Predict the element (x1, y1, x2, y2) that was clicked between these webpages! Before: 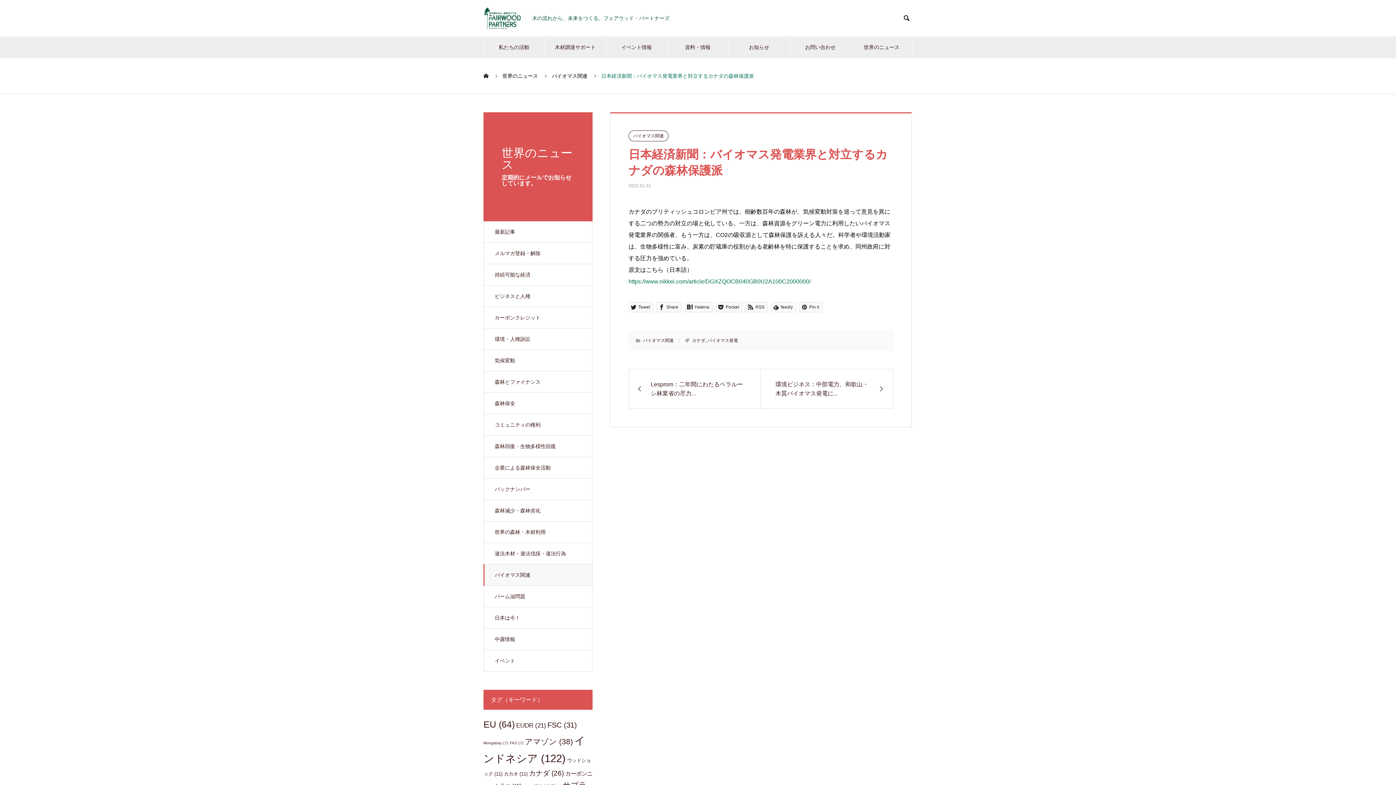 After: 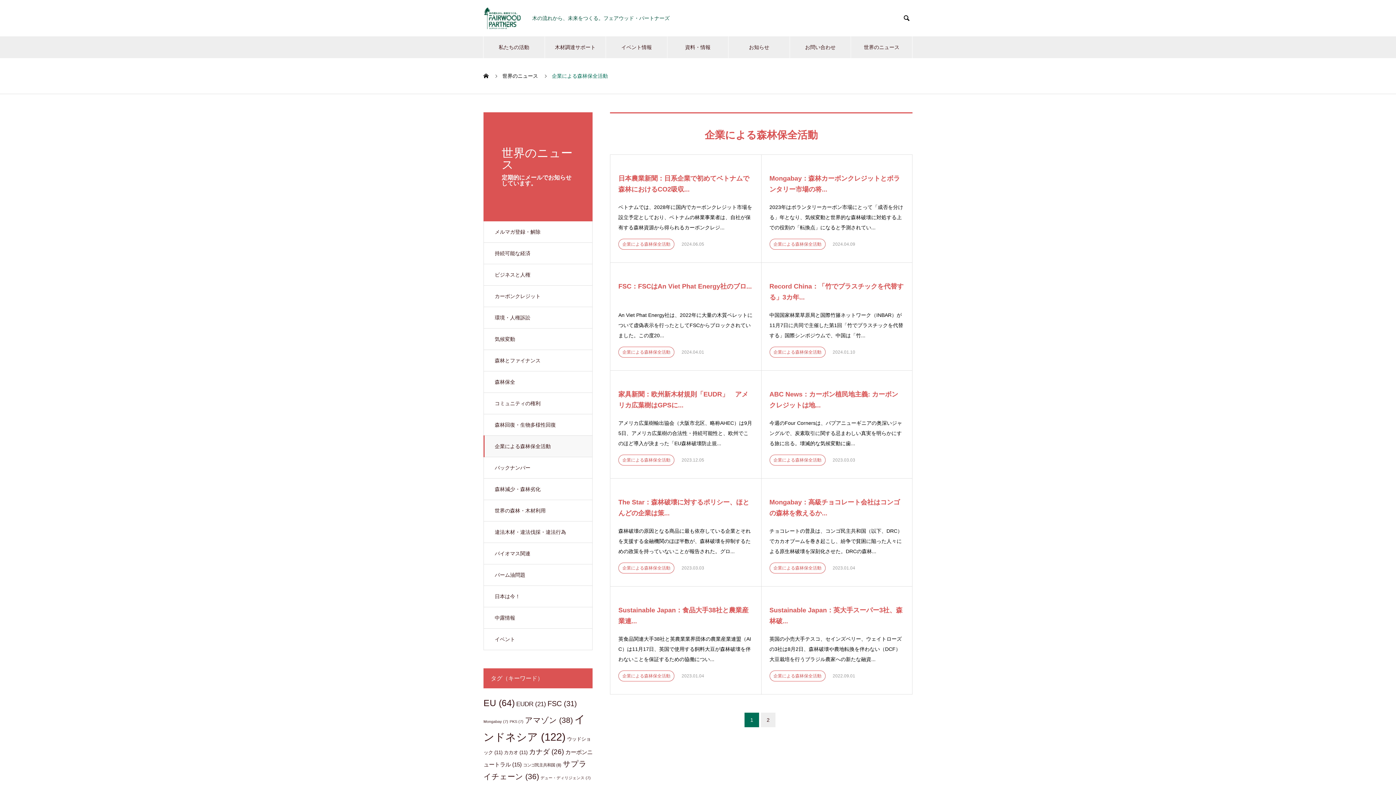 Action: bbox: (483, 457, 592, 478) label: 企業による森林保全活動